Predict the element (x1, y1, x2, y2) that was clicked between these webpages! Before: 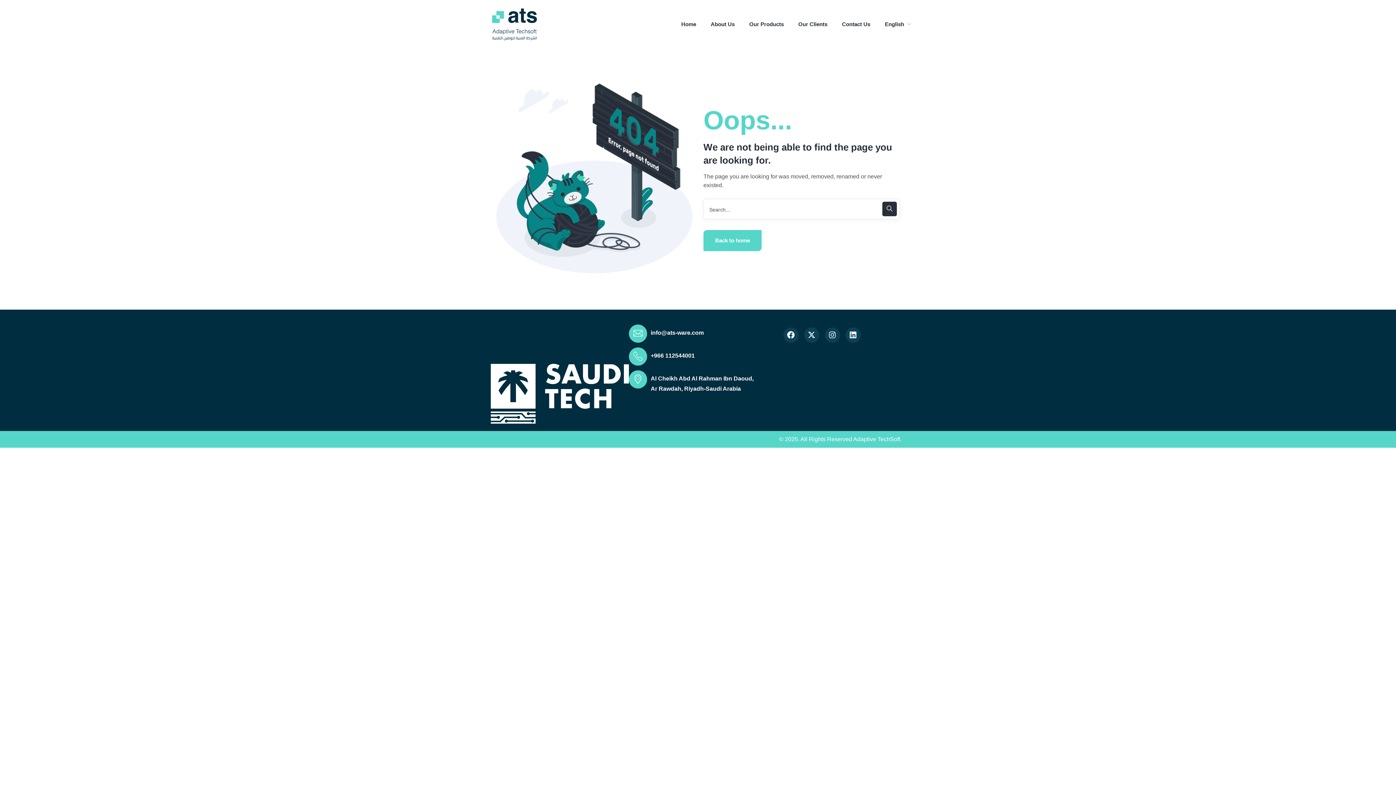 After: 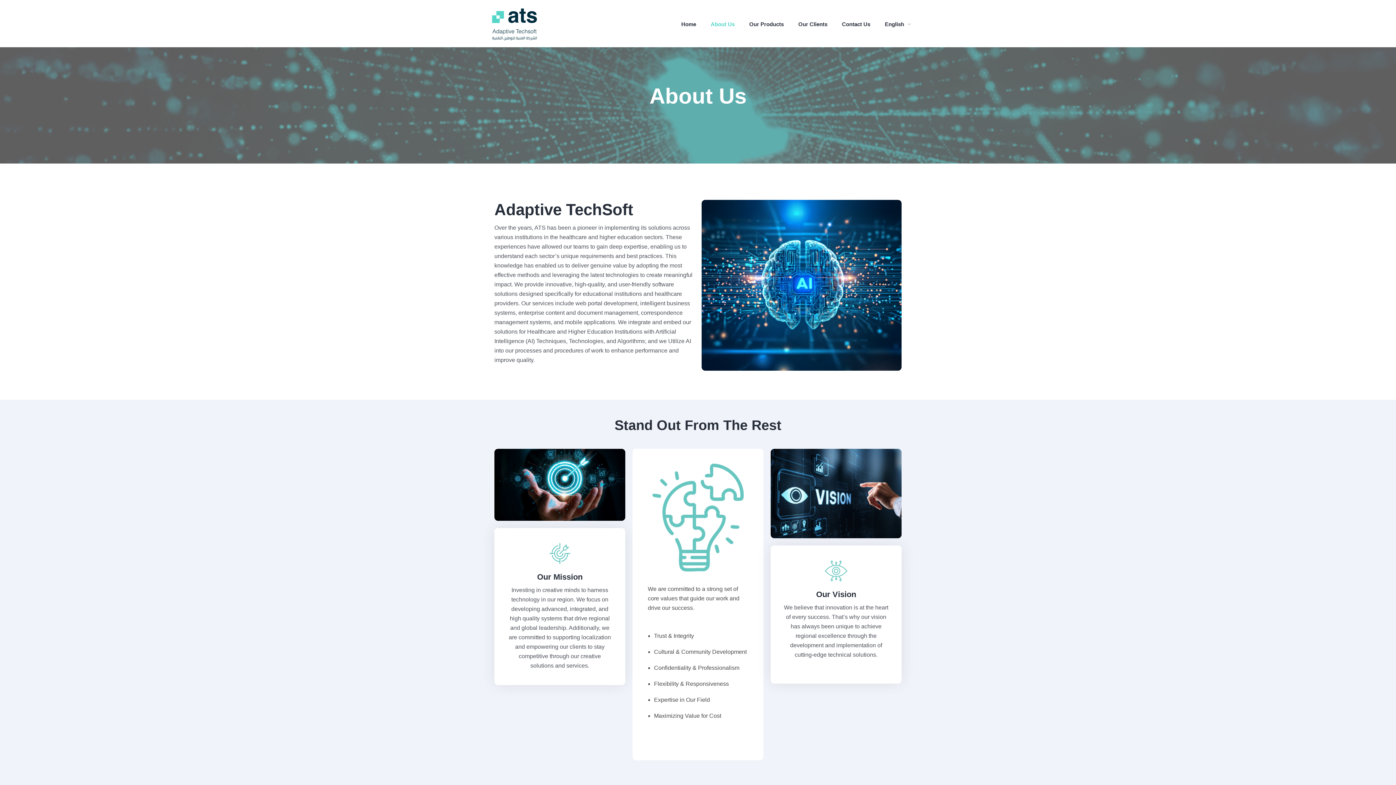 Action: bbox: (709, 18, 736, 30) label: About Us